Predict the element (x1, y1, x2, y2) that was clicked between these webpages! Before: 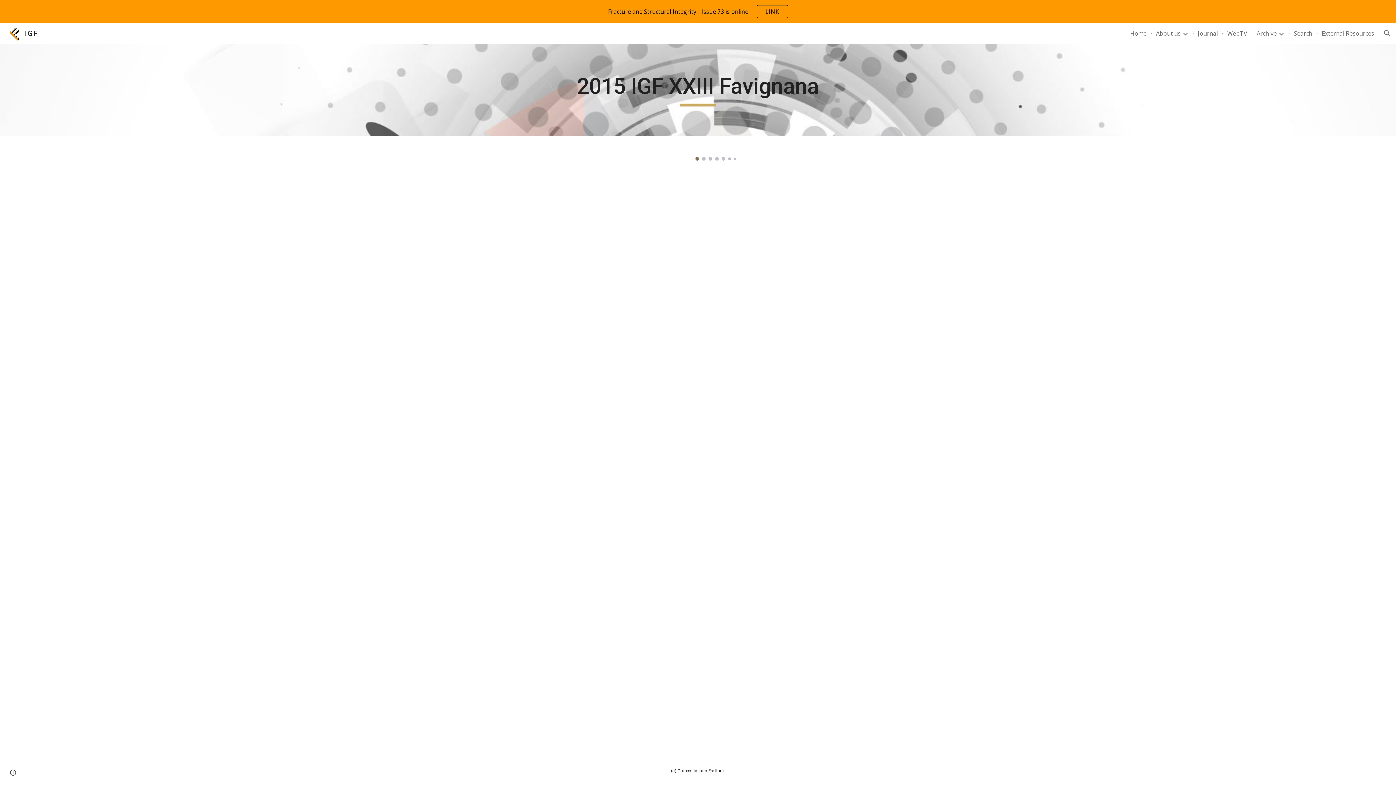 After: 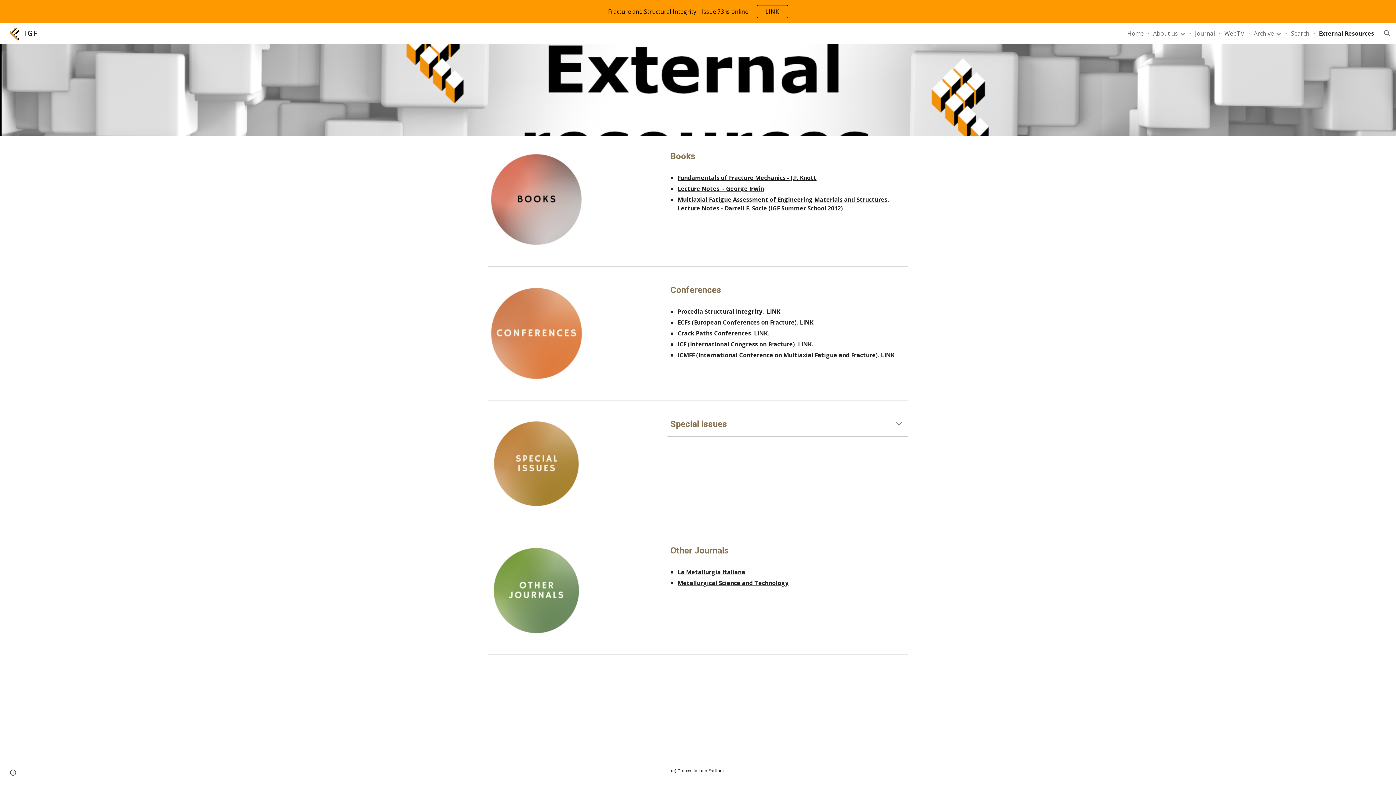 Action: bbox: (1322, 29, 1374, 37) label: External Resources